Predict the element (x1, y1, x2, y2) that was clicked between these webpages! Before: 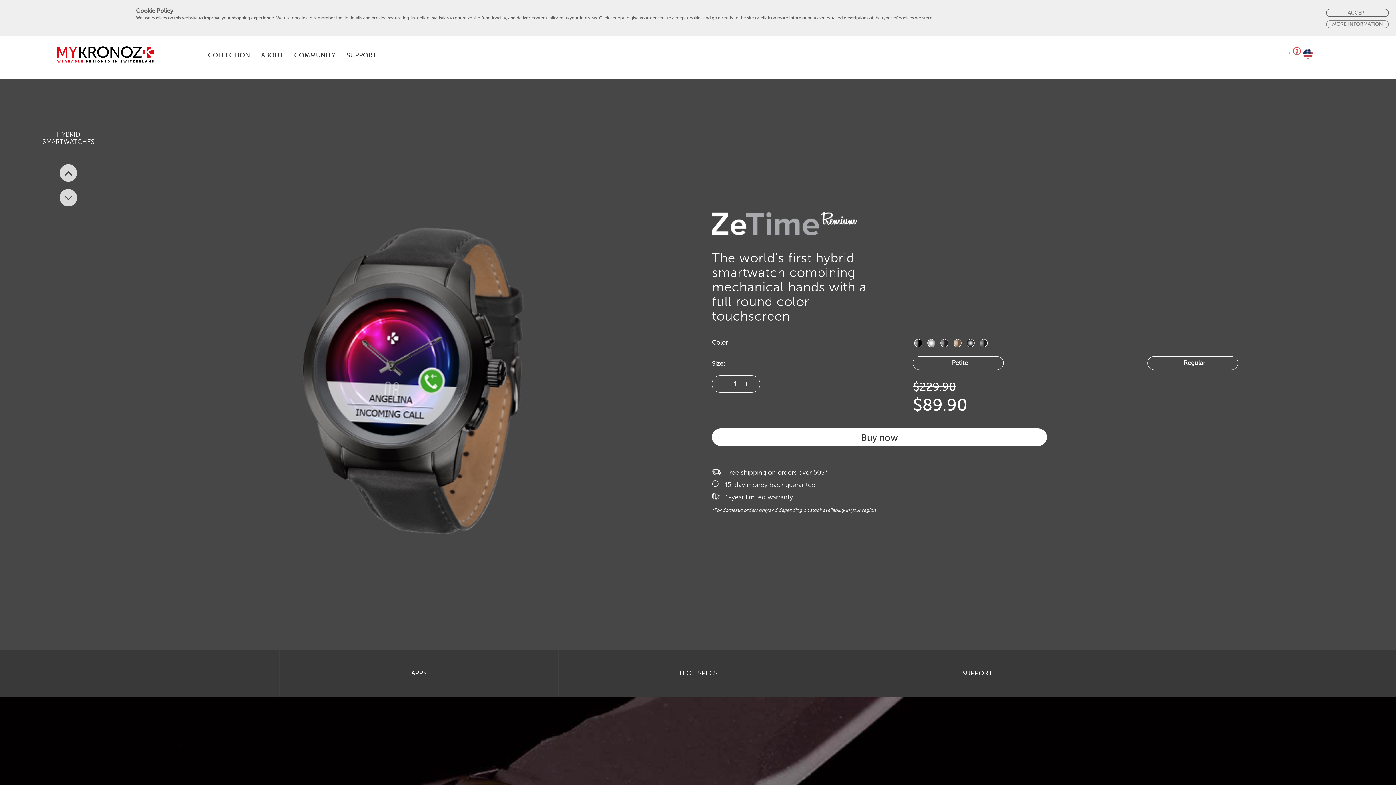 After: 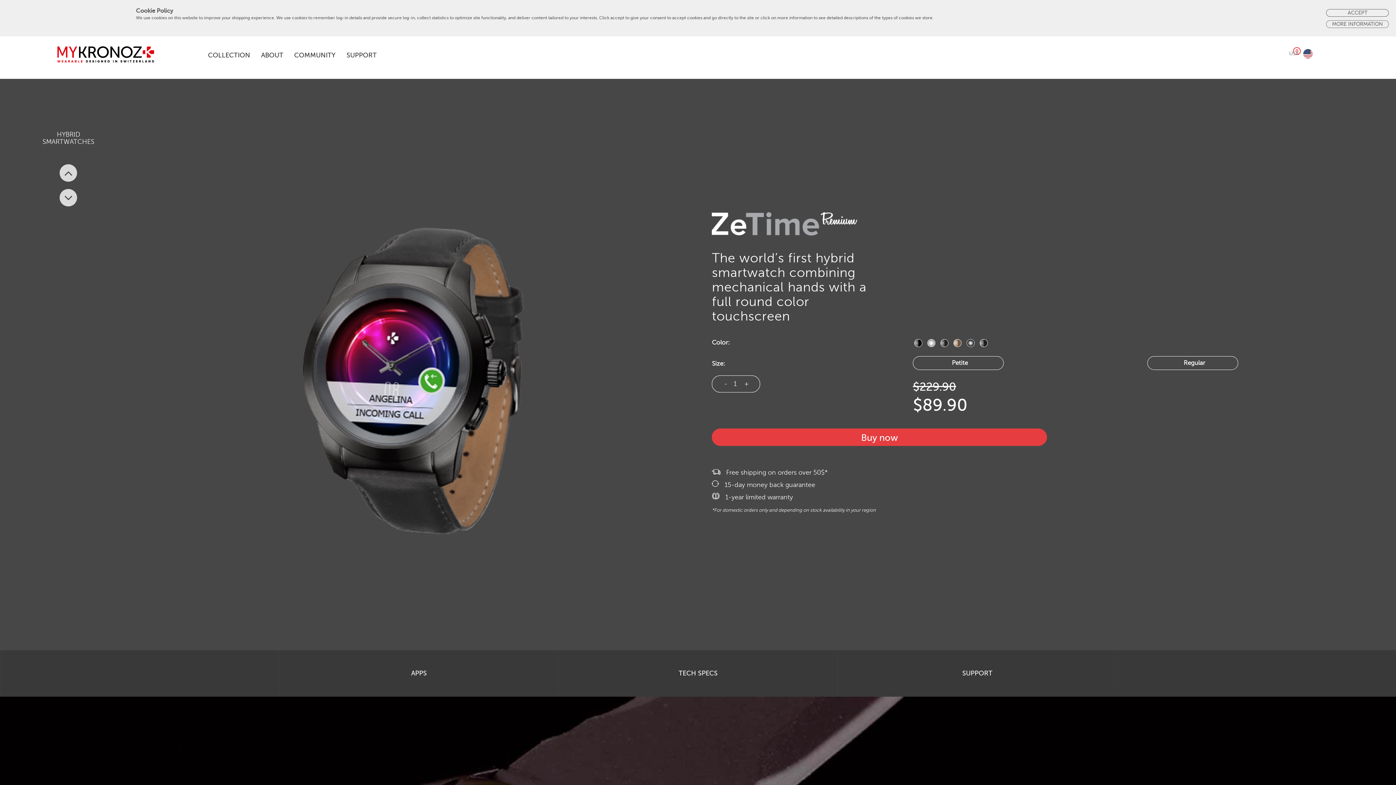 Action: bbox: (712, 428, 1047, 446) label: Buy now